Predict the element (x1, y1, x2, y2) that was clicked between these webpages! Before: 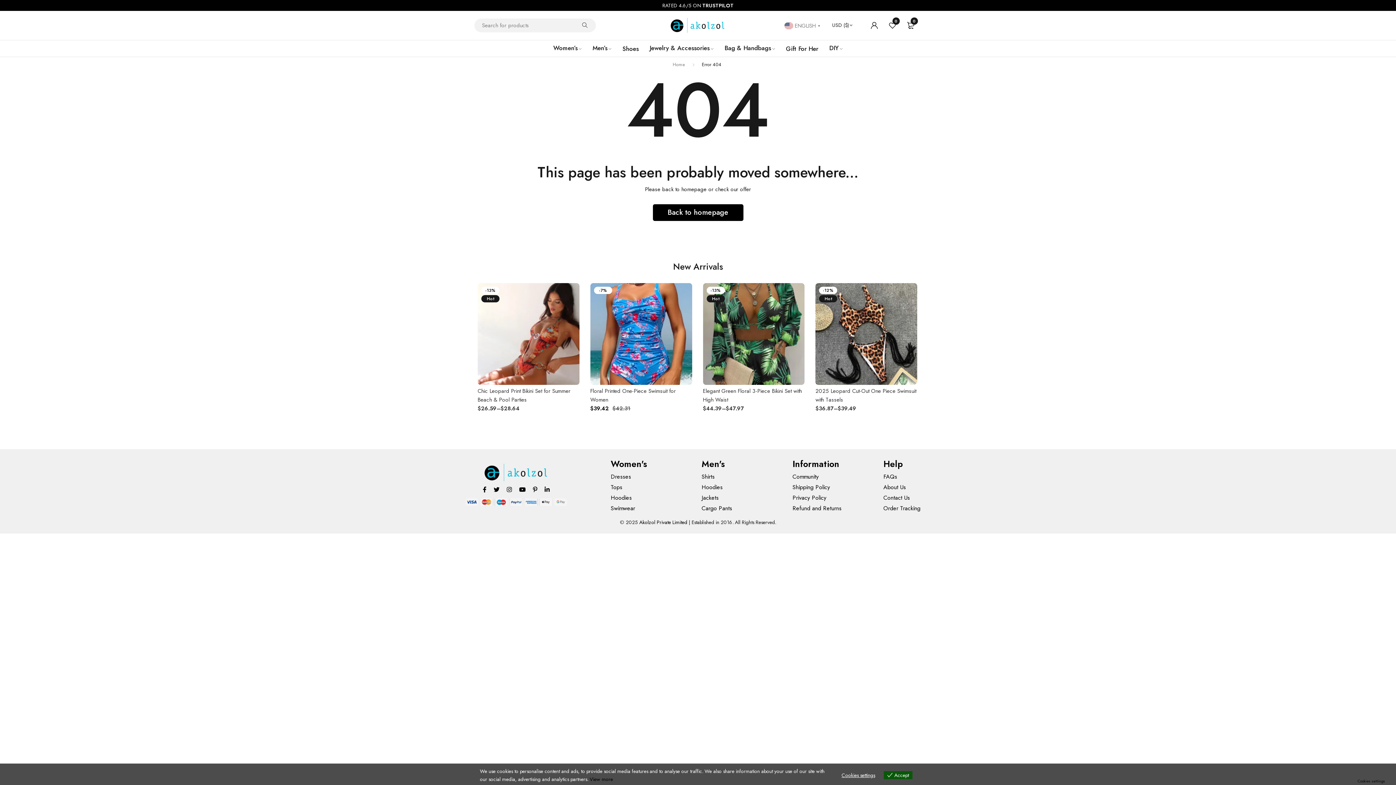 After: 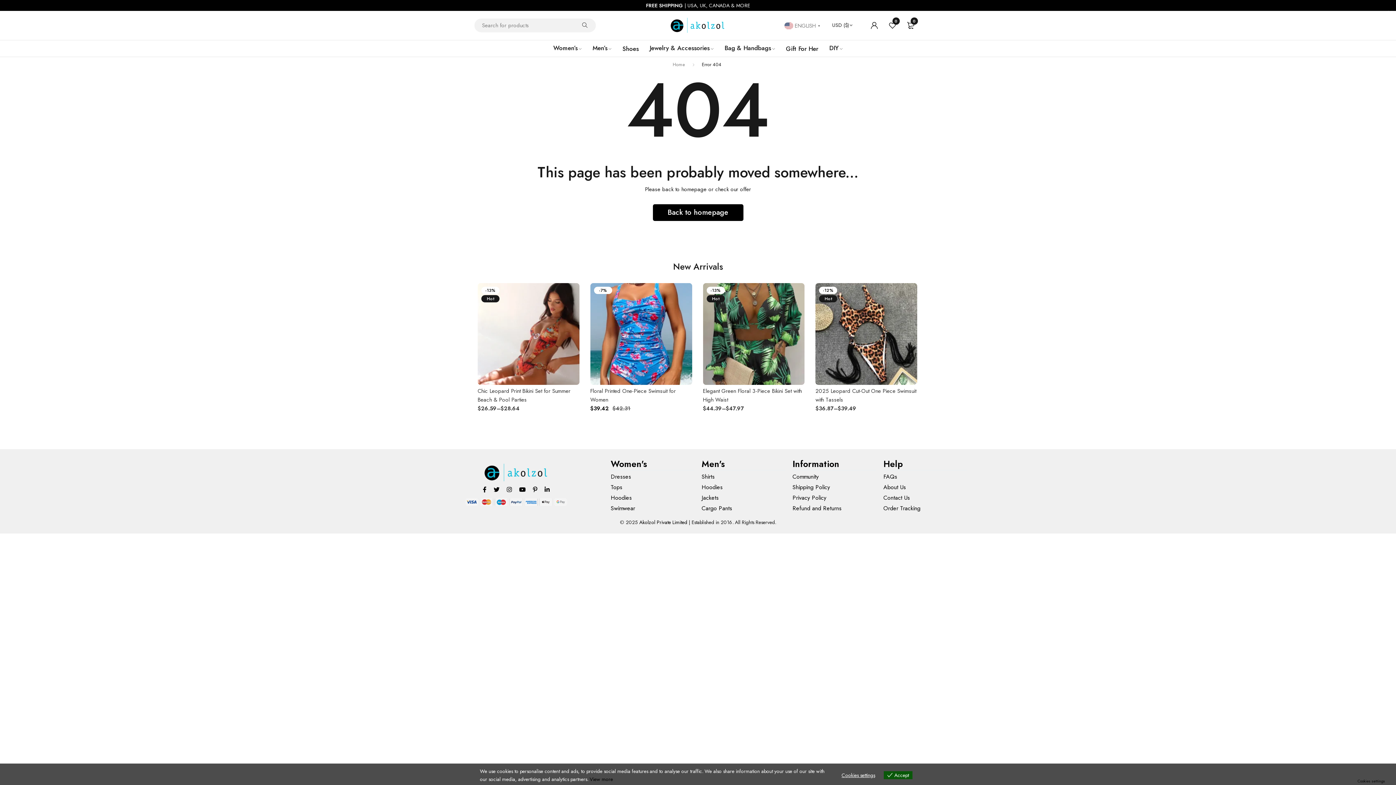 Action: label: Visit Akolzol on YouTube bbox: (519, 484, 525, 494)